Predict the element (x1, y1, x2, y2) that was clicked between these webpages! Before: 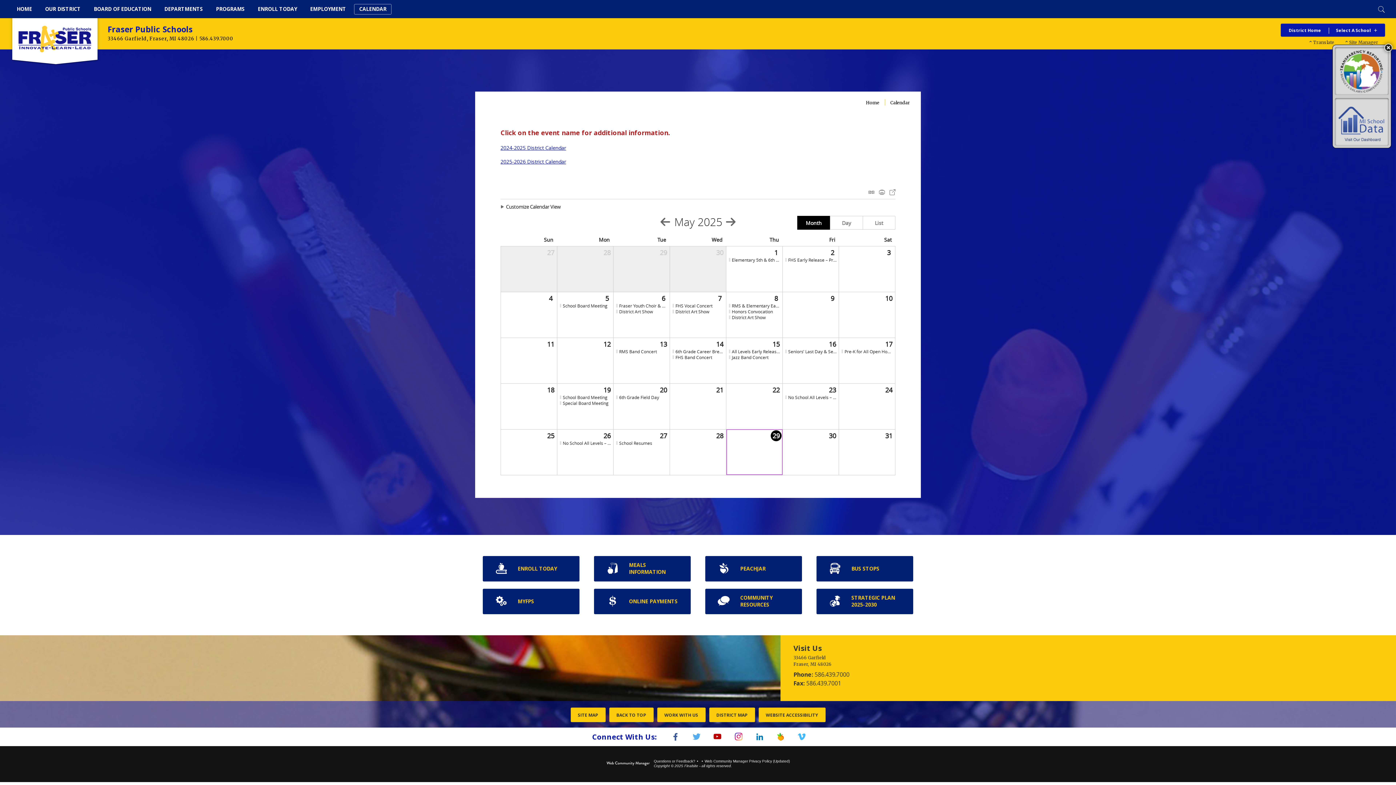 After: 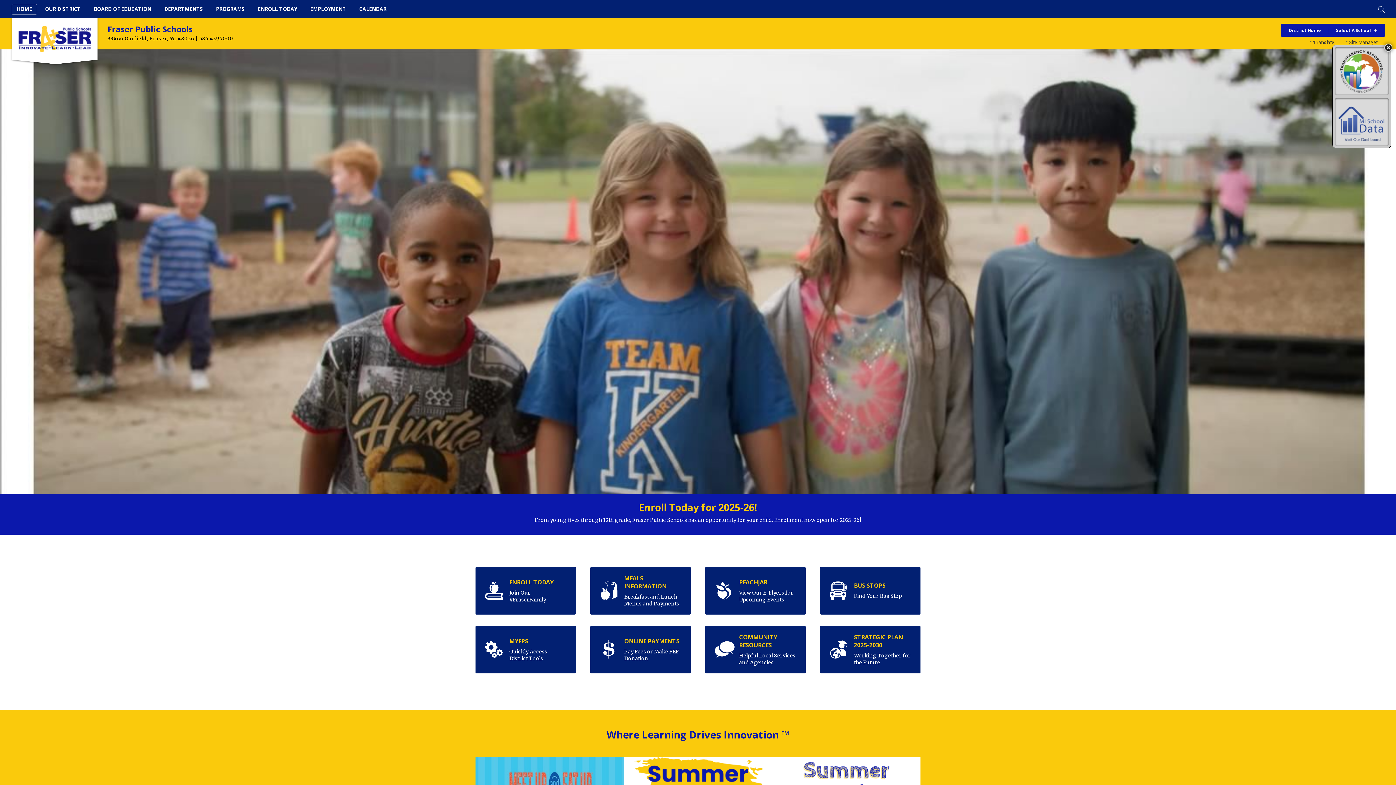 Action: bbox: (11, 4, 37, 14) label: Home